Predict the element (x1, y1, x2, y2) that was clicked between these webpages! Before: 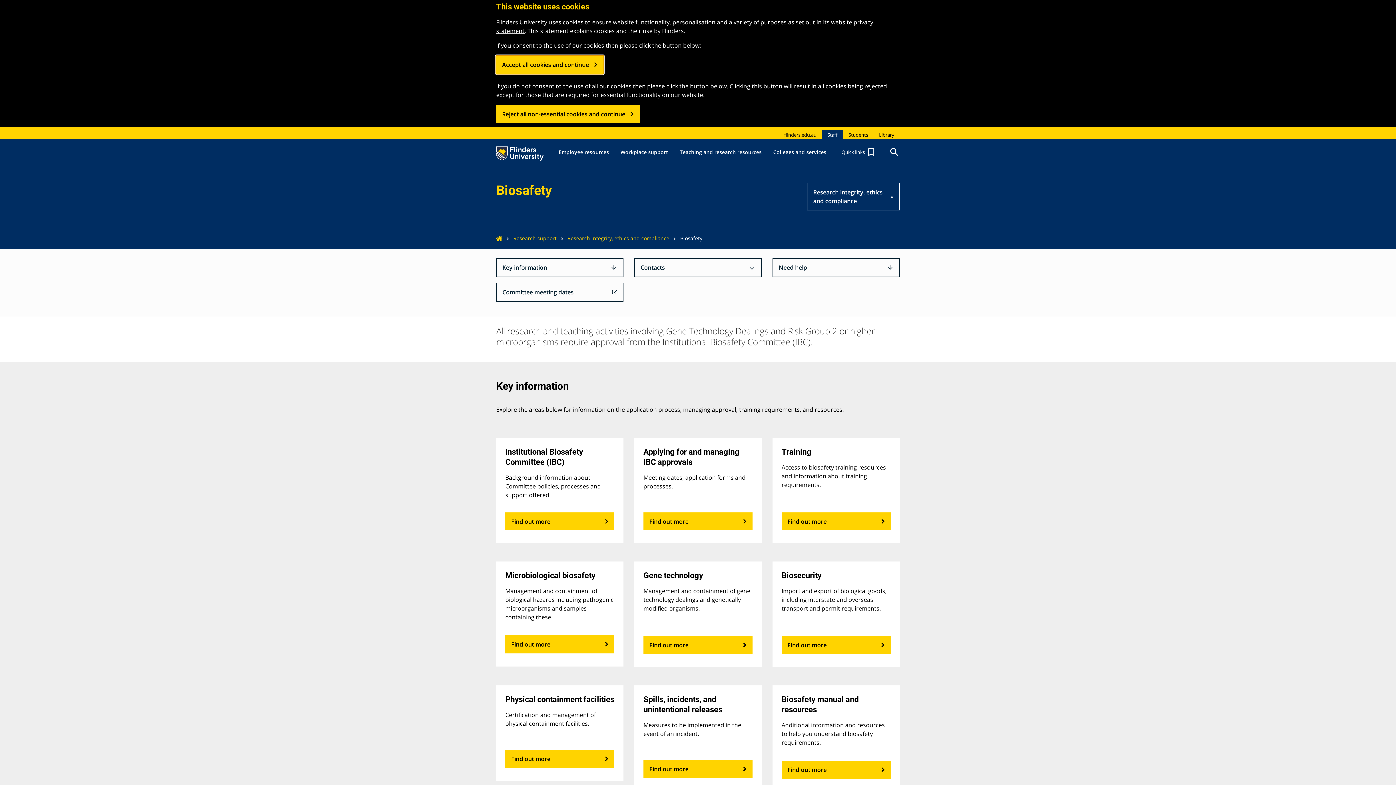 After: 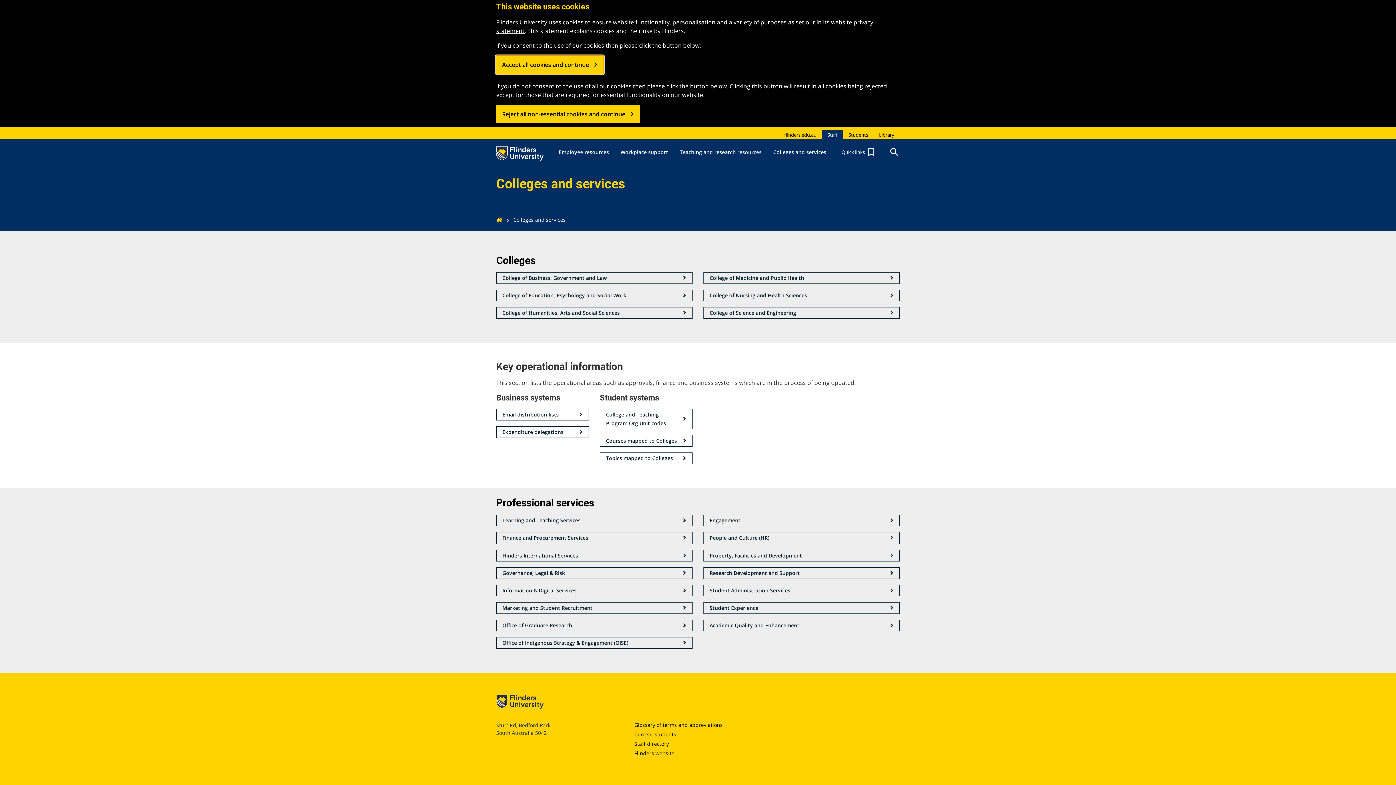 Action: bbox: (767, 139, 832, 165) label: Colleges and services